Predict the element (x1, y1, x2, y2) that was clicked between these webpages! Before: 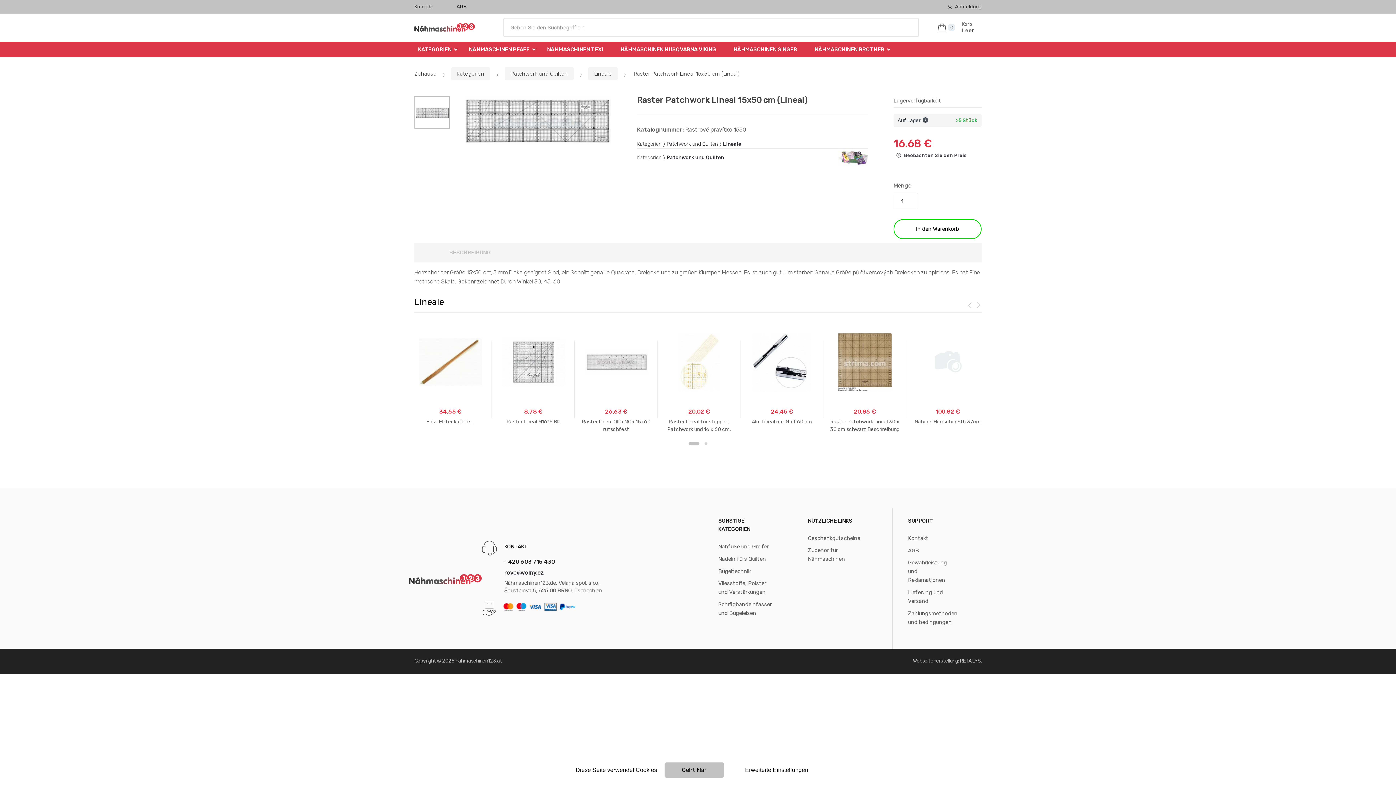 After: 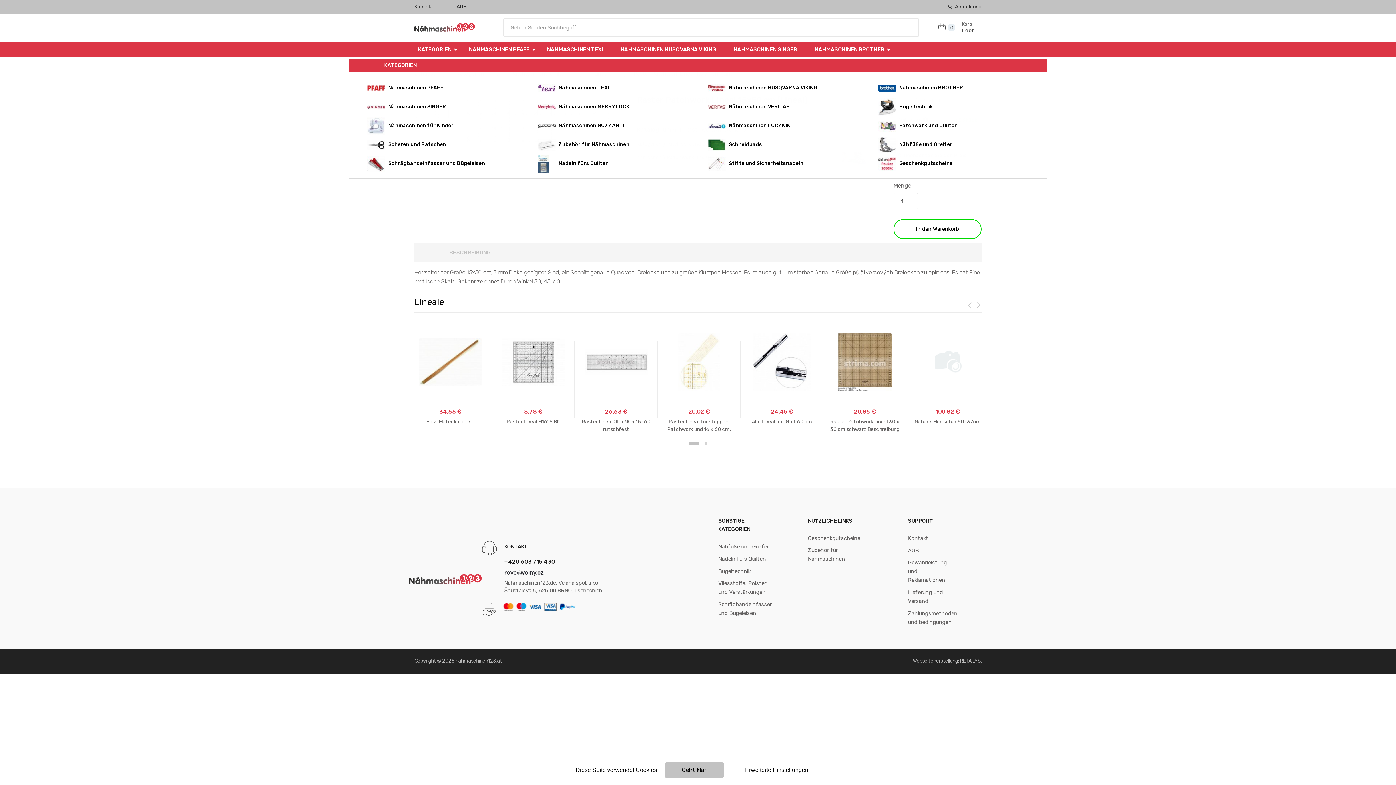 Action: bbox: (418, 46, 451, 52) label: KATEGORIEN